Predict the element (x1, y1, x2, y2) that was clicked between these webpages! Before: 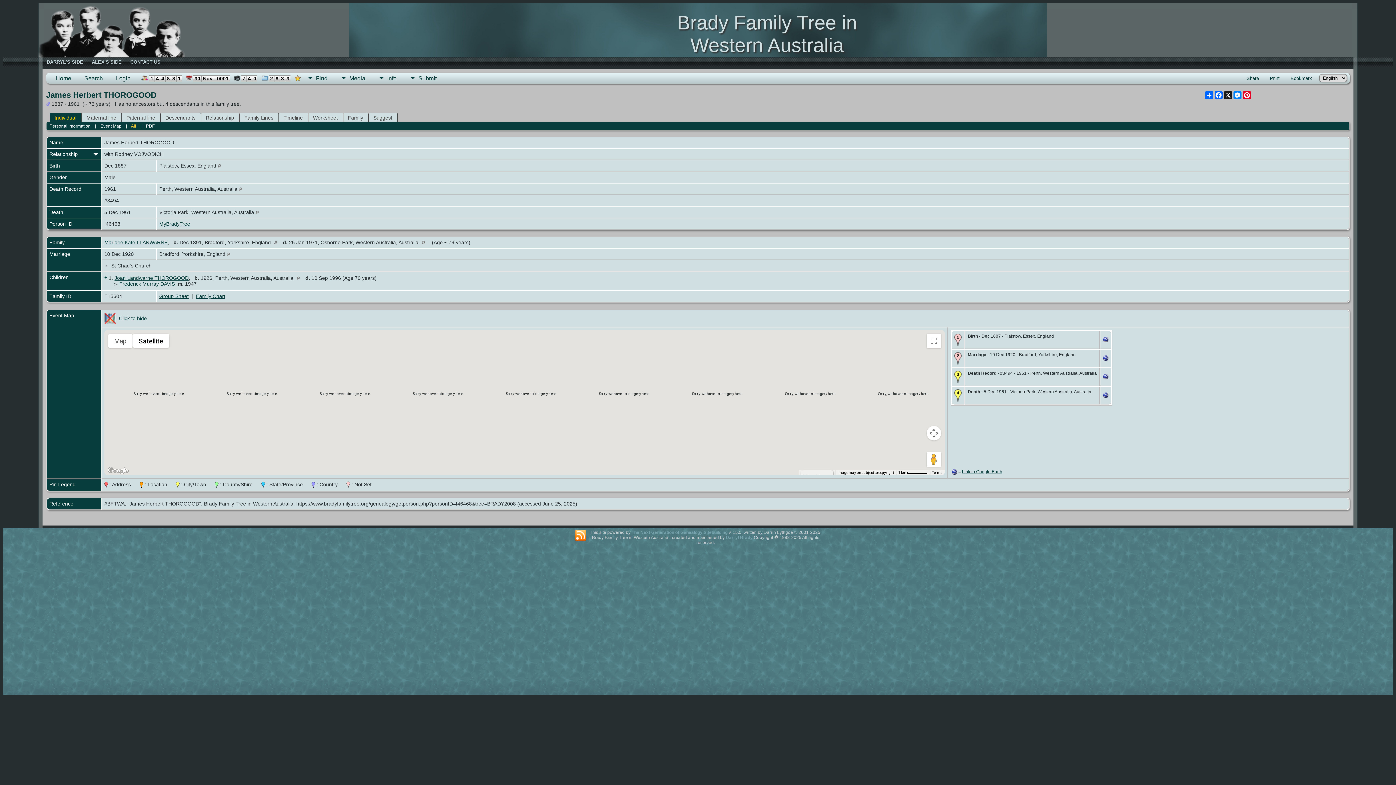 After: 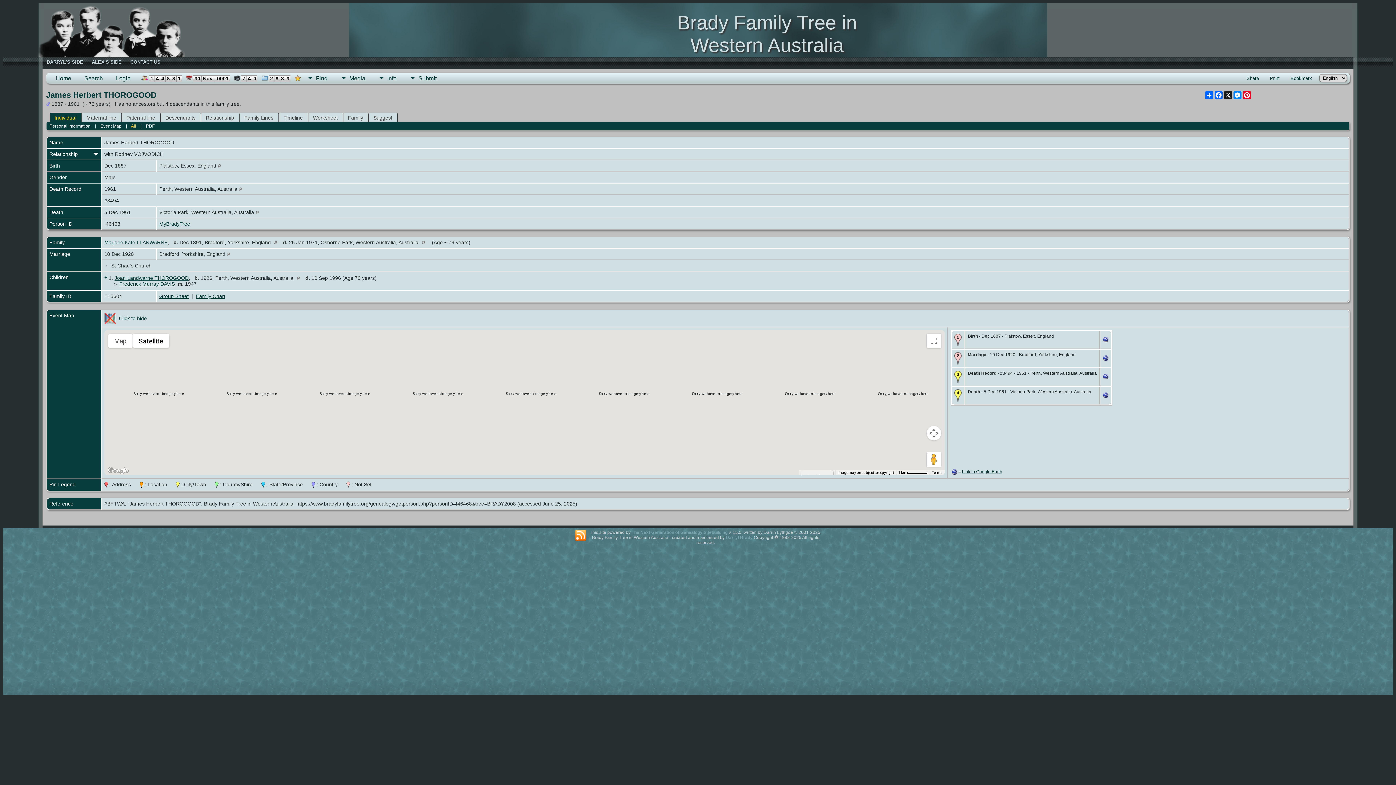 Action: label: Link to Google Earth bbox: (962, 469, 1002, 474)